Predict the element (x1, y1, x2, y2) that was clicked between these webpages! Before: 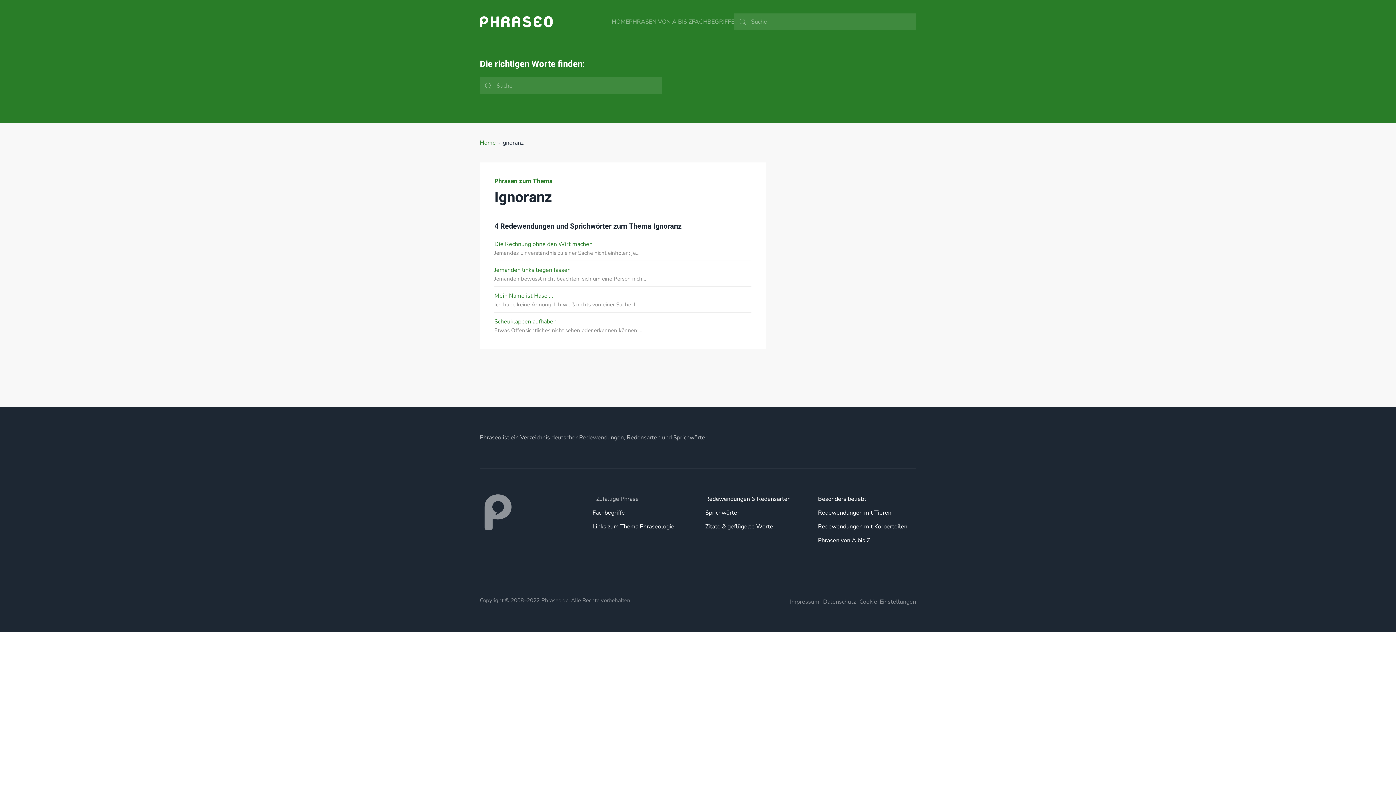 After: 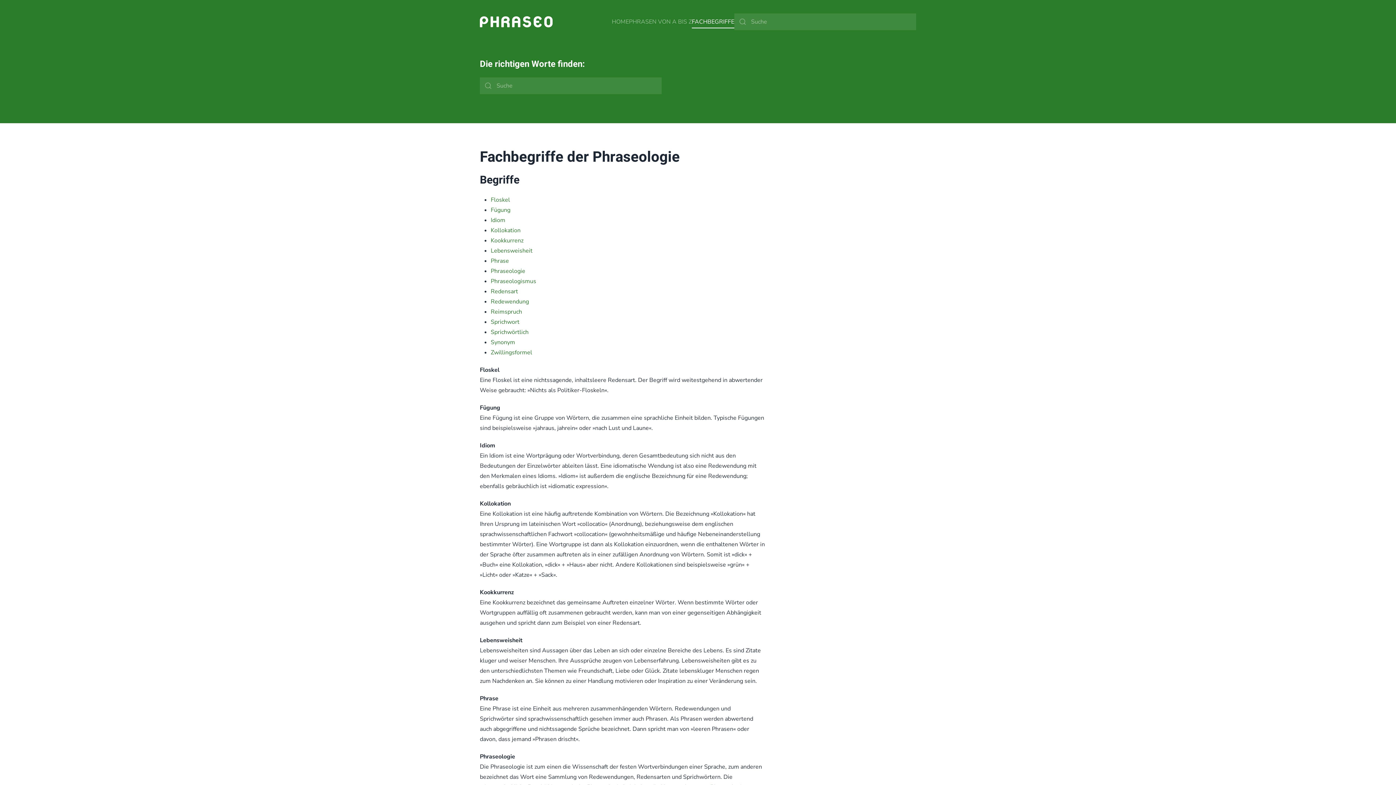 Action: bbox: (592, 509, 625, 517) label: Fachbegriffe